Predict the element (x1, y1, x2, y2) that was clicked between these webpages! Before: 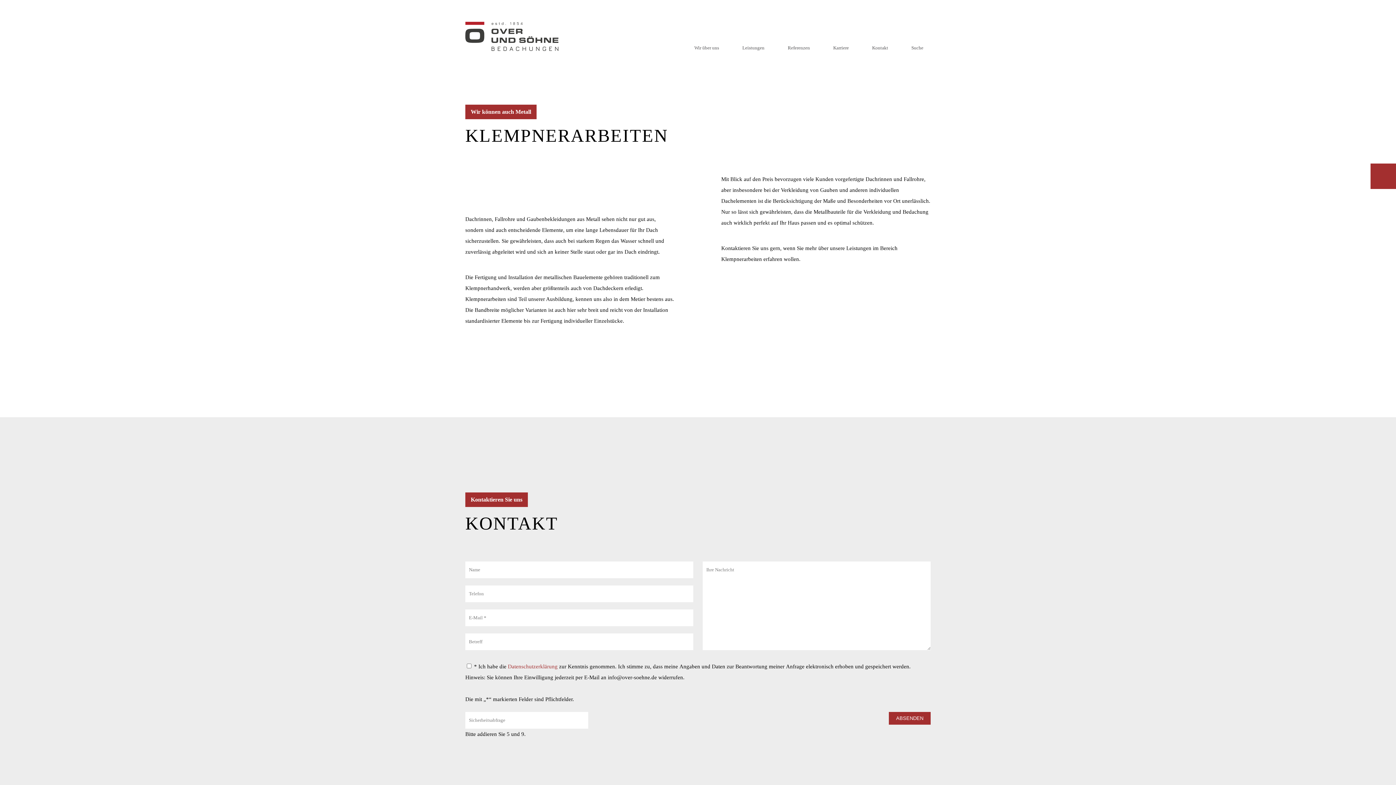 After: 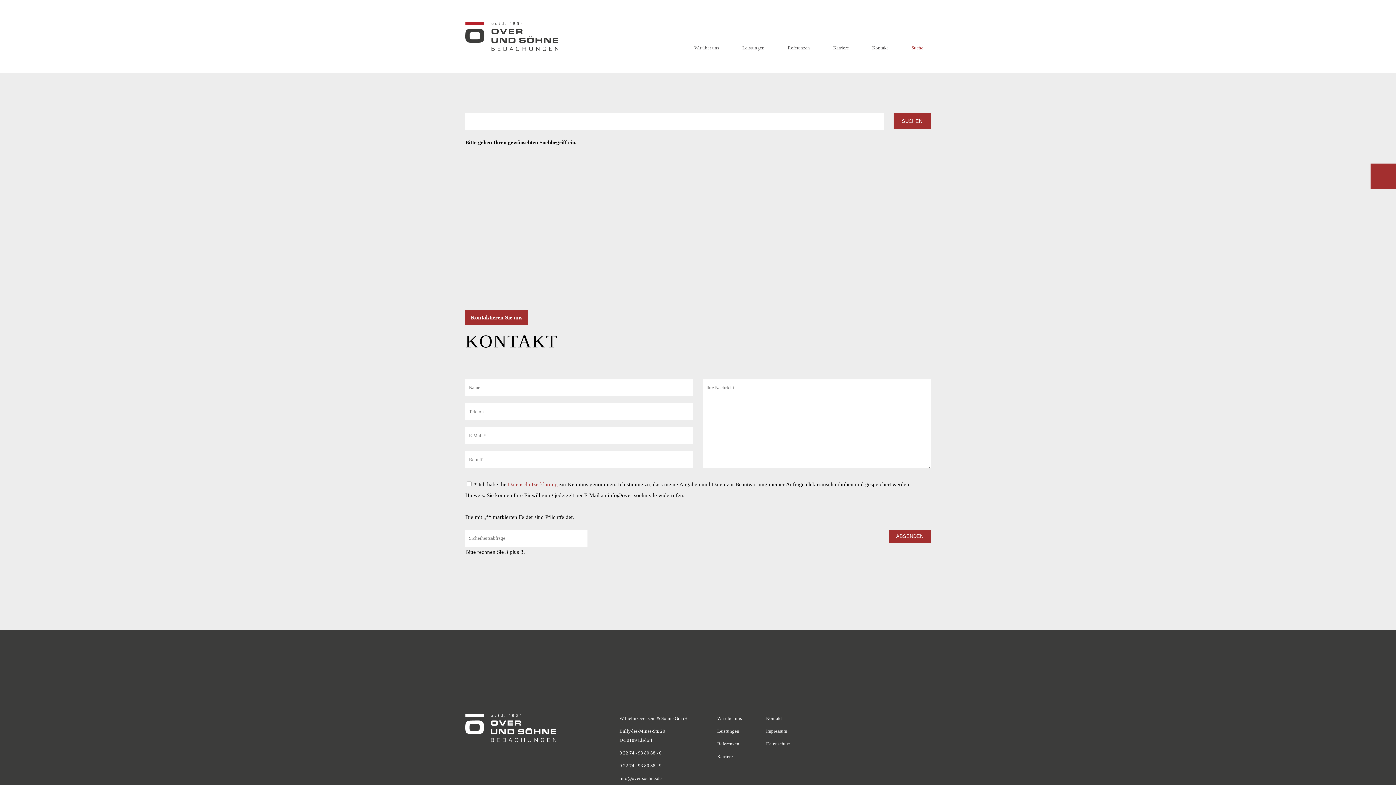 Action: label: Suche bbox: (904, 41, 930, 54)